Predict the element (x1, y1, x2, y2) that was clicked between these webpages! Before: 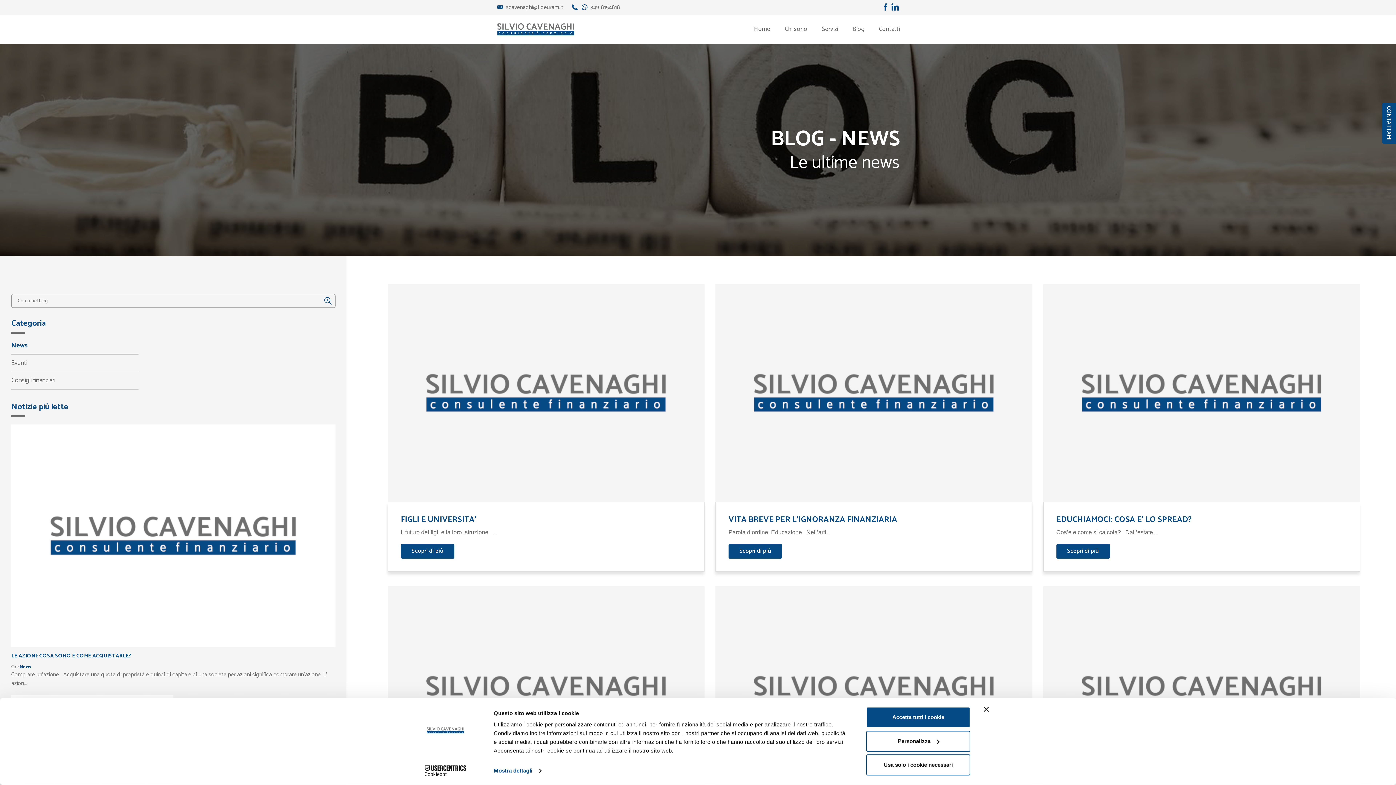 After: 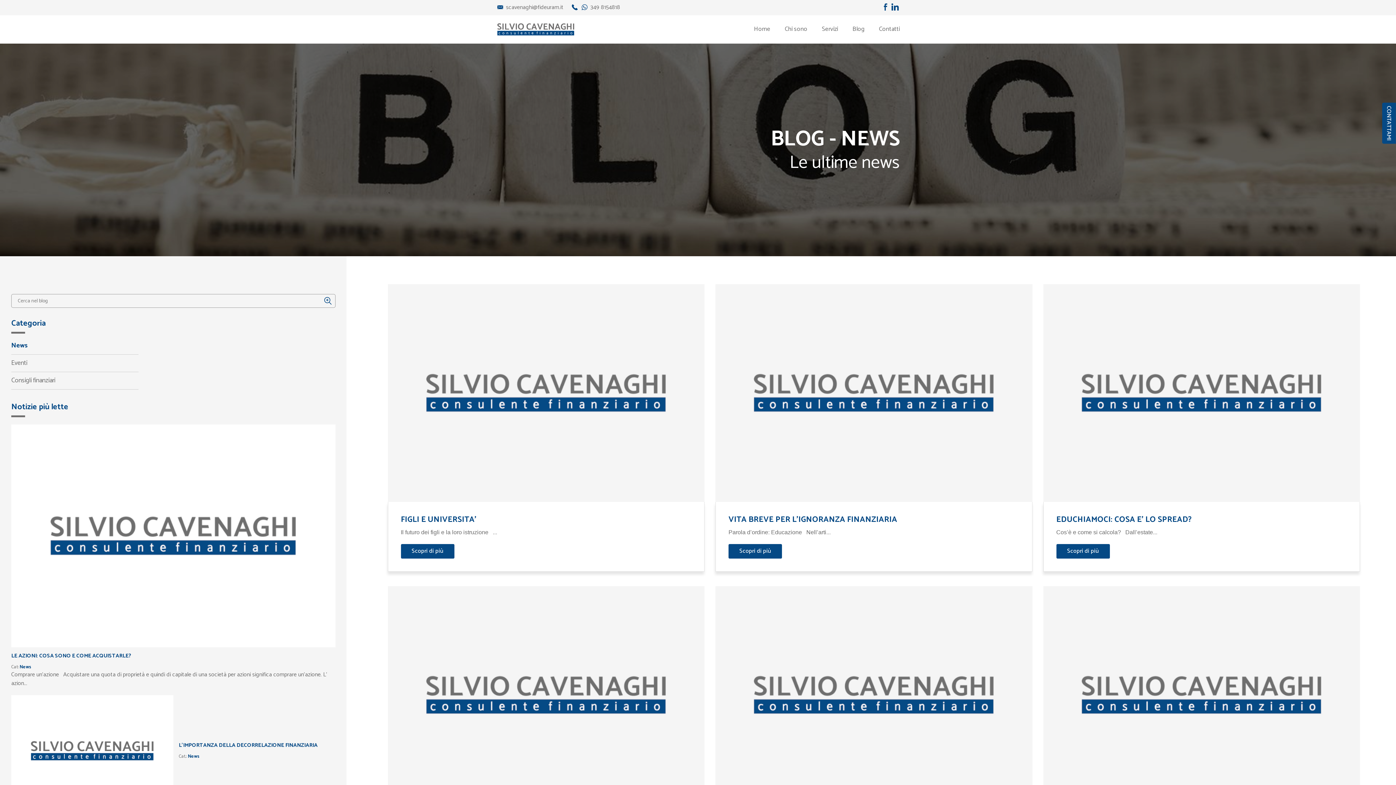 Action: label: Accetta tutti i cookie bbox: (866, 707, 970, 728)